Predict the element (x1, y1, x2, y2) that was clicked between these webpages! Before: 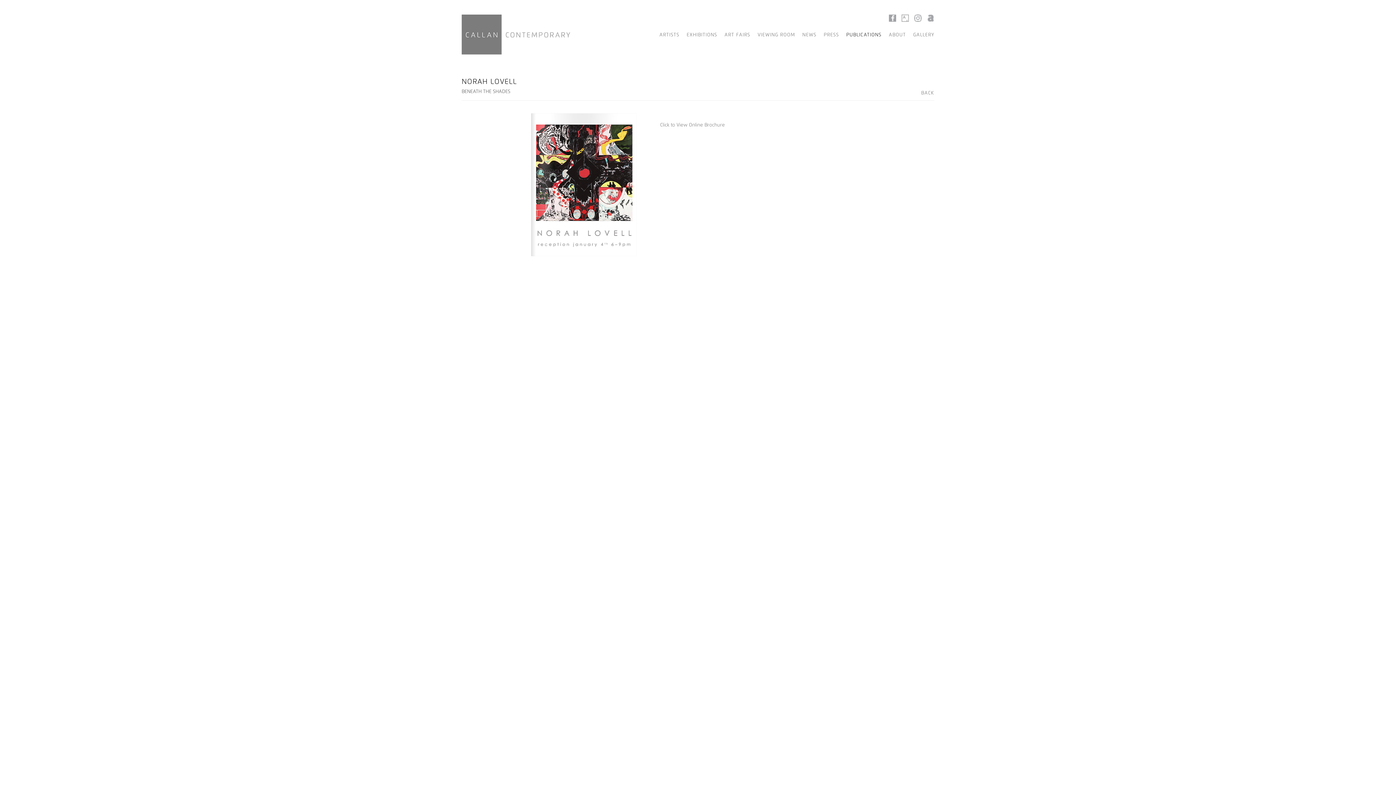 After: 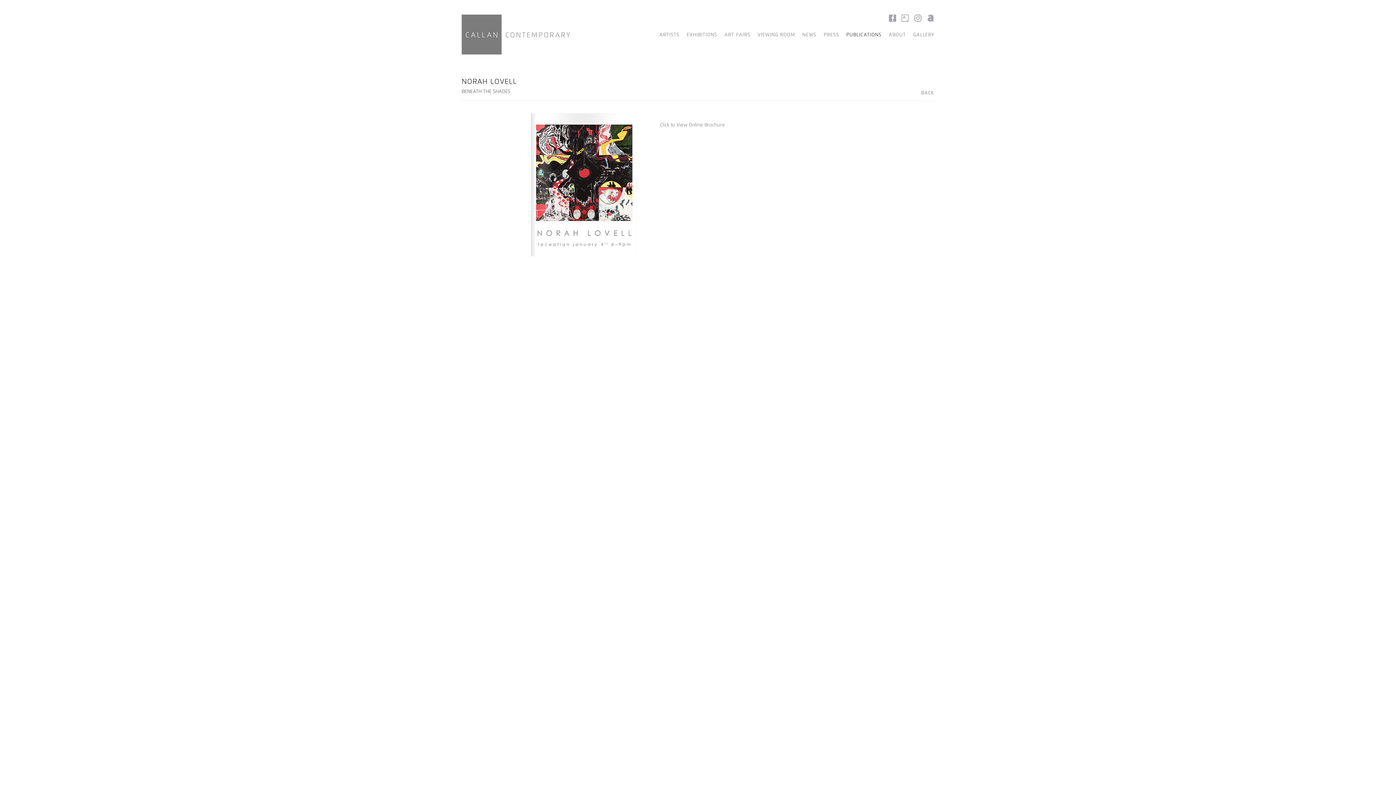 Action: bbox: (927, 18, 934, 22)